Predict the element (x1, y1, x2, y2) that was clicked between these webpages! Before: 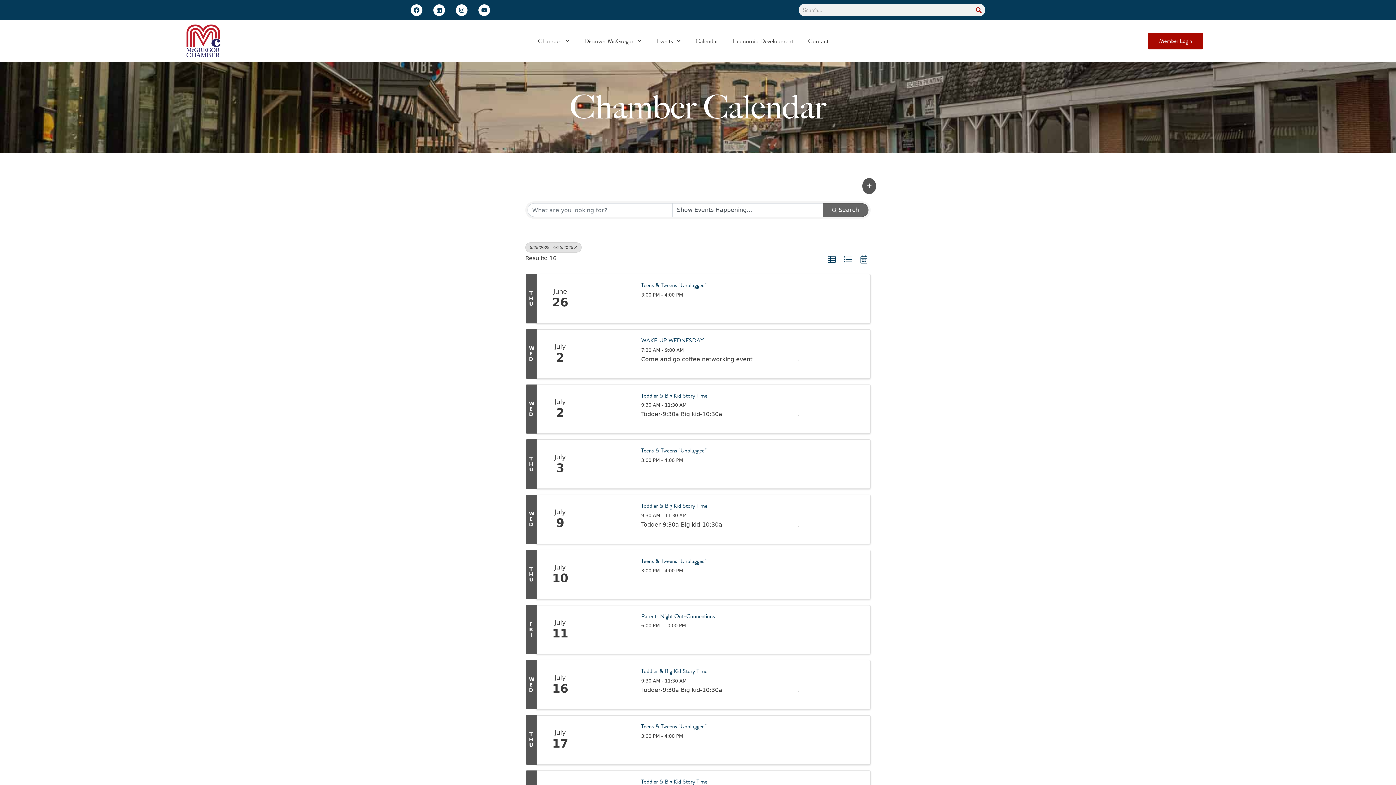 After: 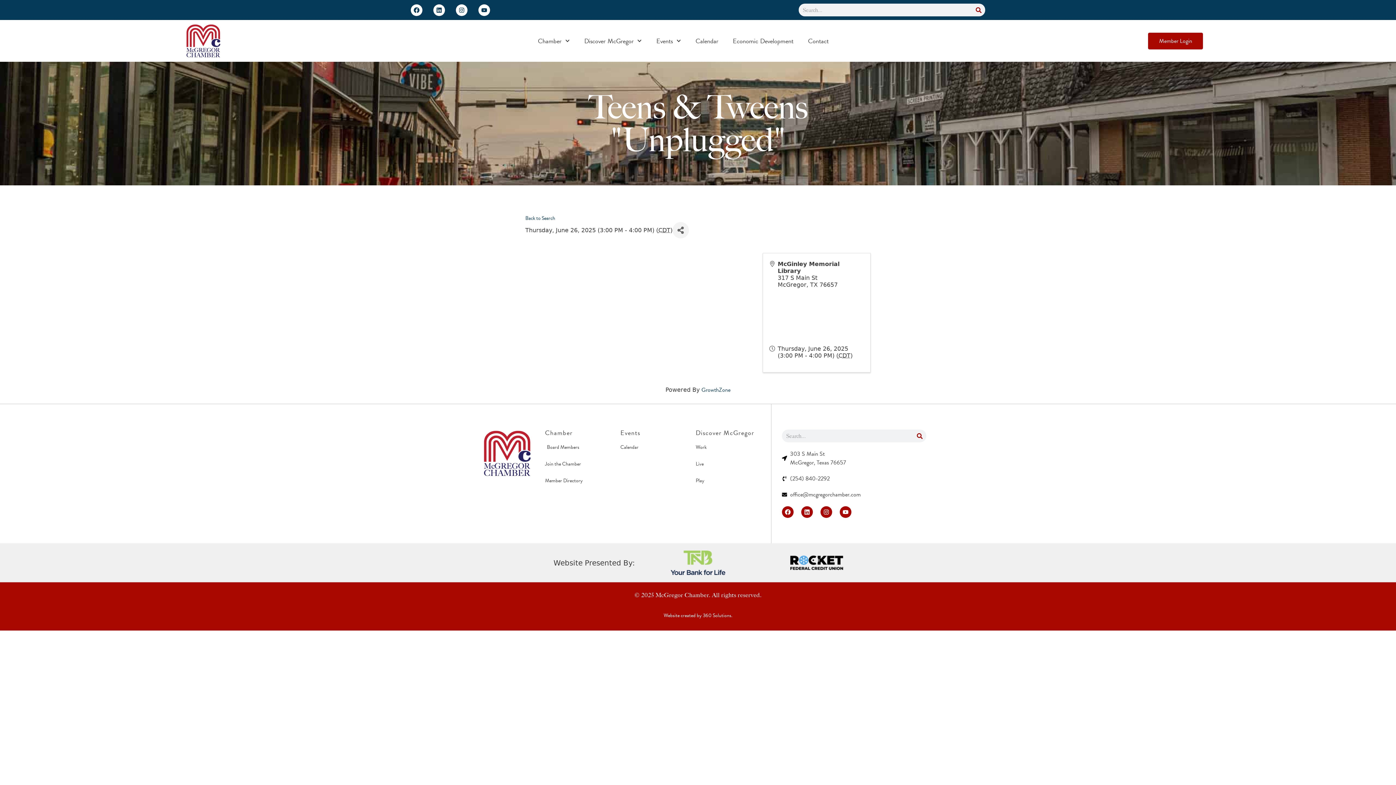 Action: label: Teens & Tweens "Unplugged" link bbox: (584, 280, 634, 317)